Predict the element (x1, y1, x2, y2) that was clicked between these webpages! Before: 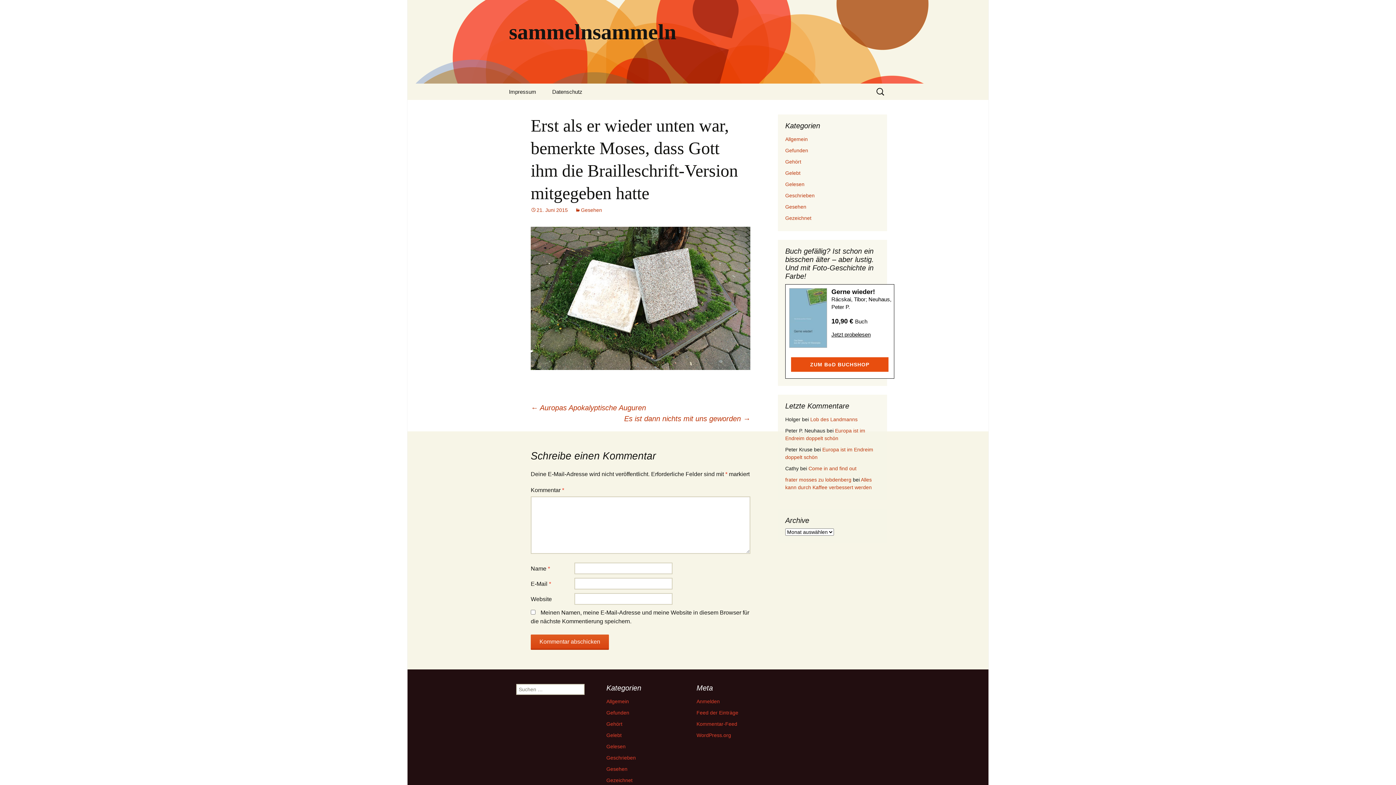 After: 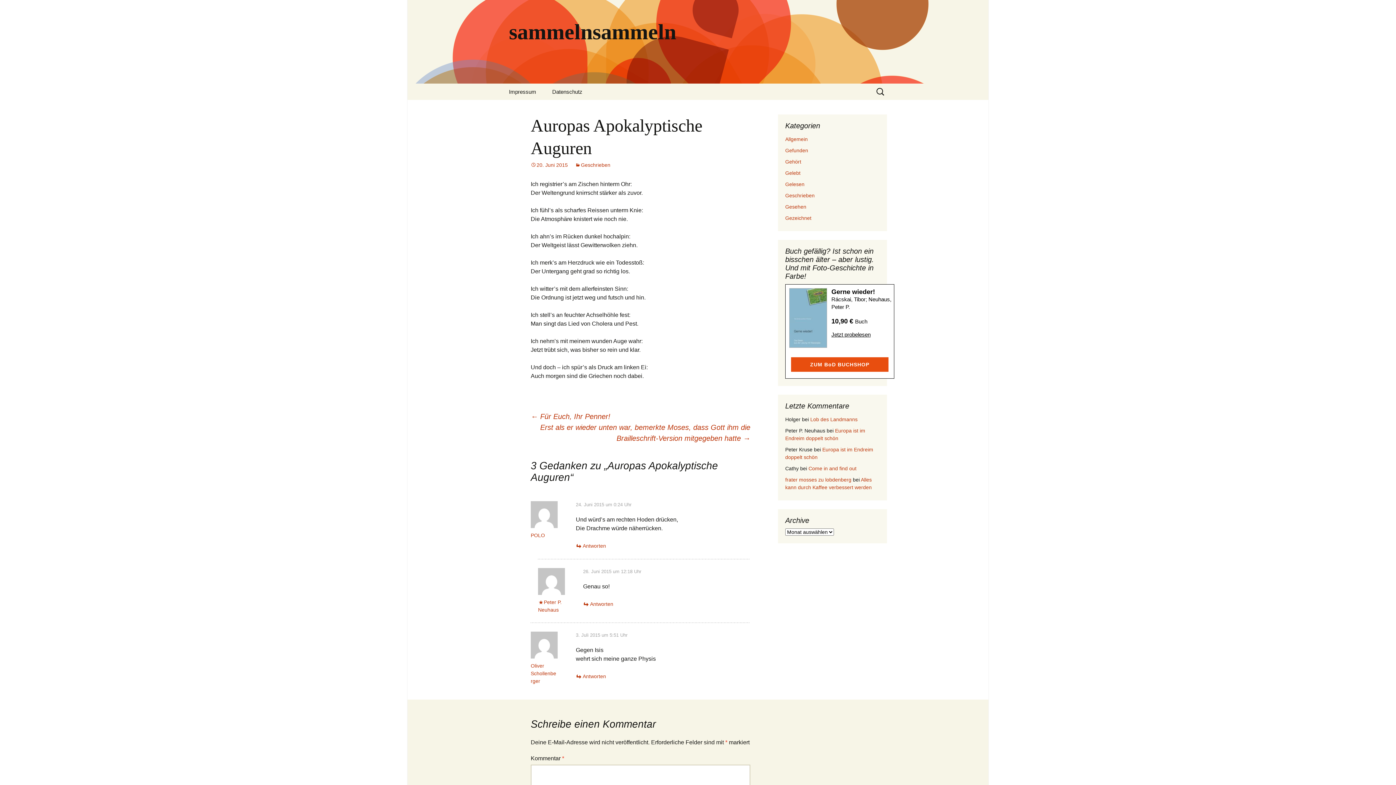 Action: bbox: (530, 403, 646, 411) label: ← Auropas Apokalyptische Auguren